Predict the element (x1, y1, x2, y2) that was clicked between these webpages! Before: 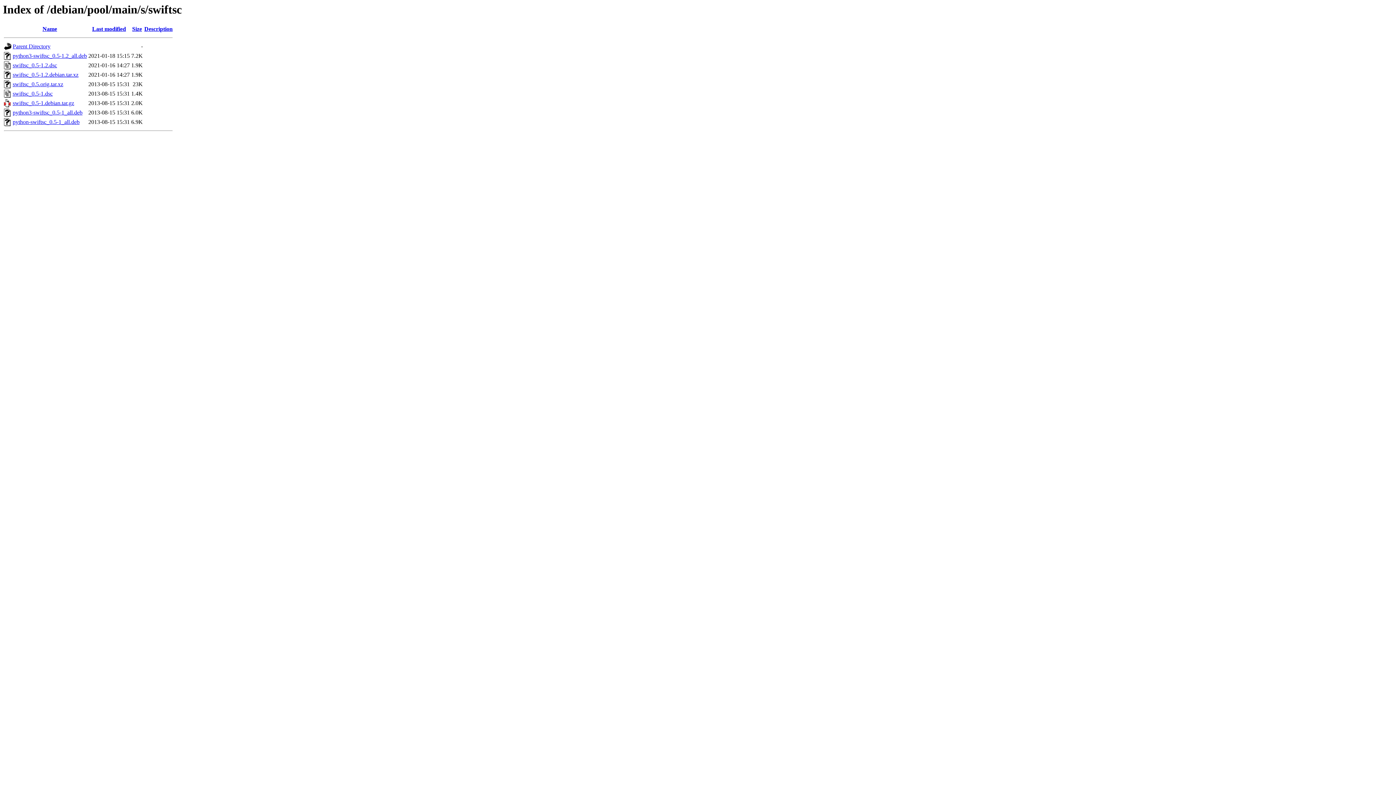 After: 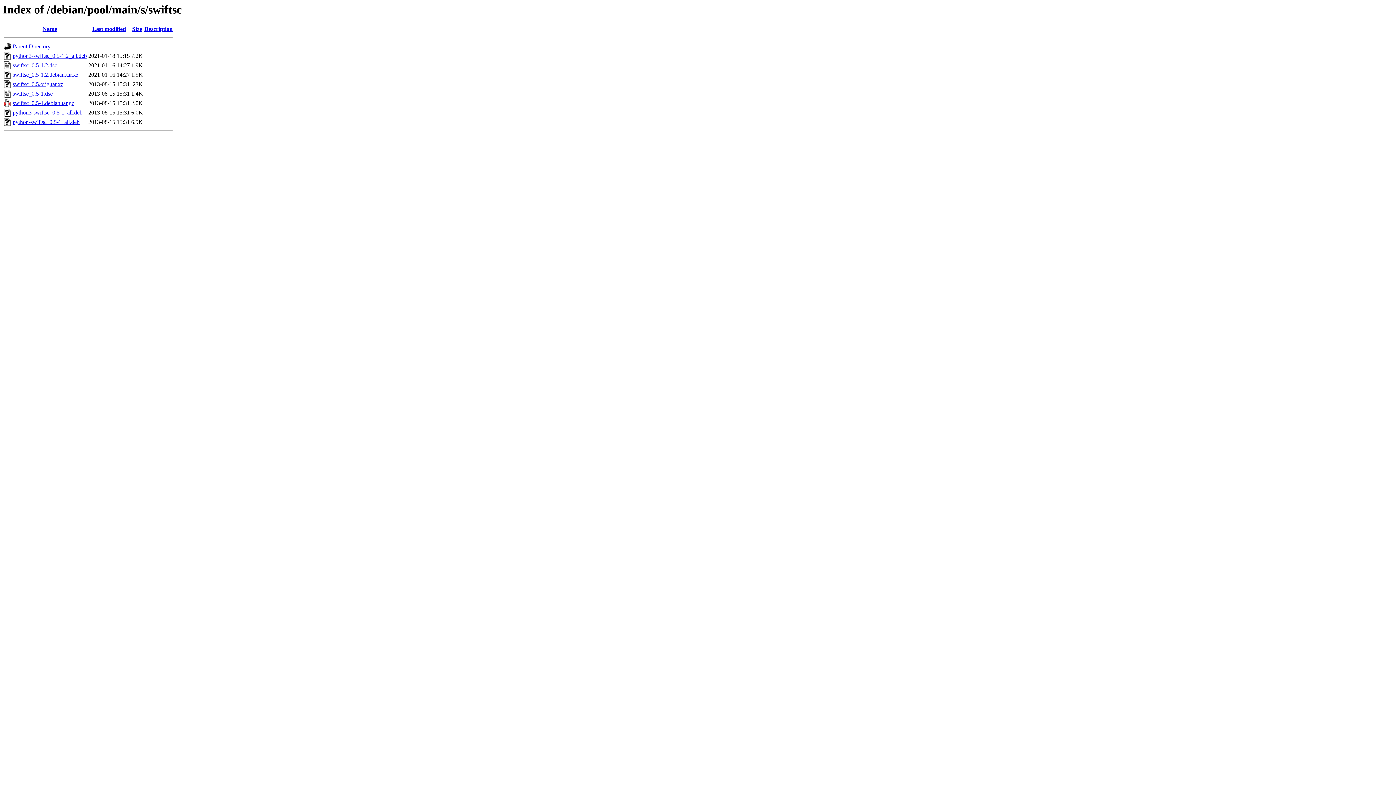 Action: bbox: (12, 52, 86, 59) label: python3-swiftsc_0.5-1.2_all.deb